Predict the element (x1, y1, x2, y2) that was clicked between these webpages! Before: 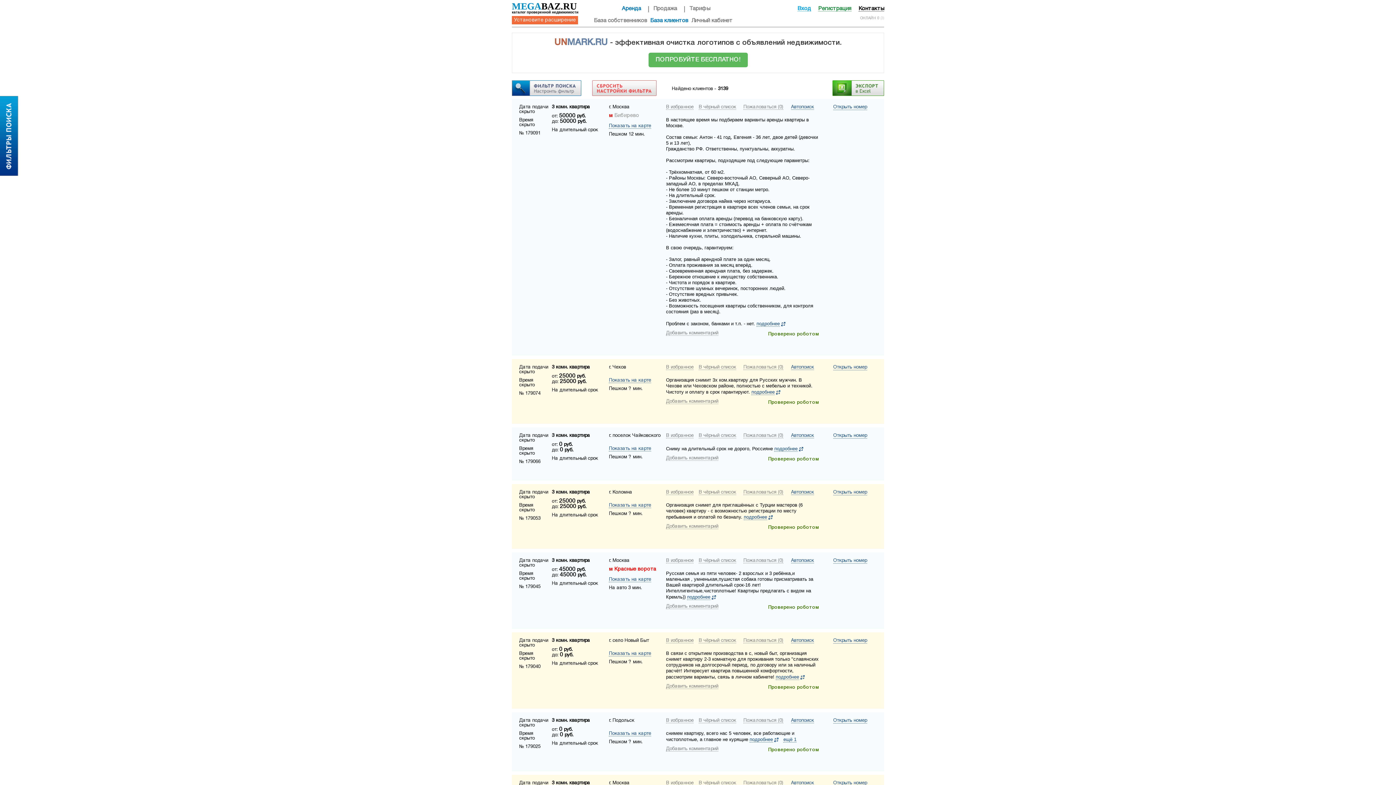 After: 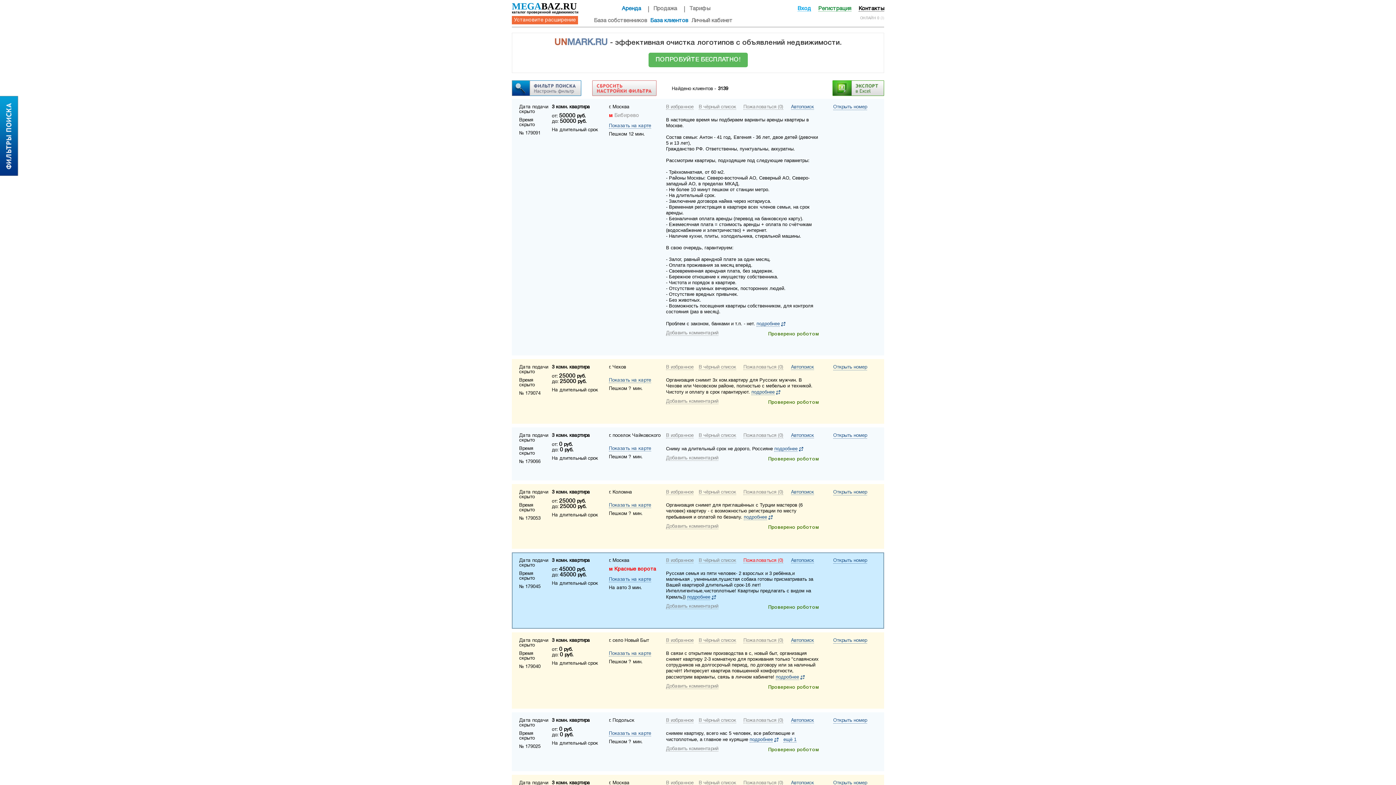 Action: bbox: (743, 558, 783, 563) label: Пожаловаться (0)